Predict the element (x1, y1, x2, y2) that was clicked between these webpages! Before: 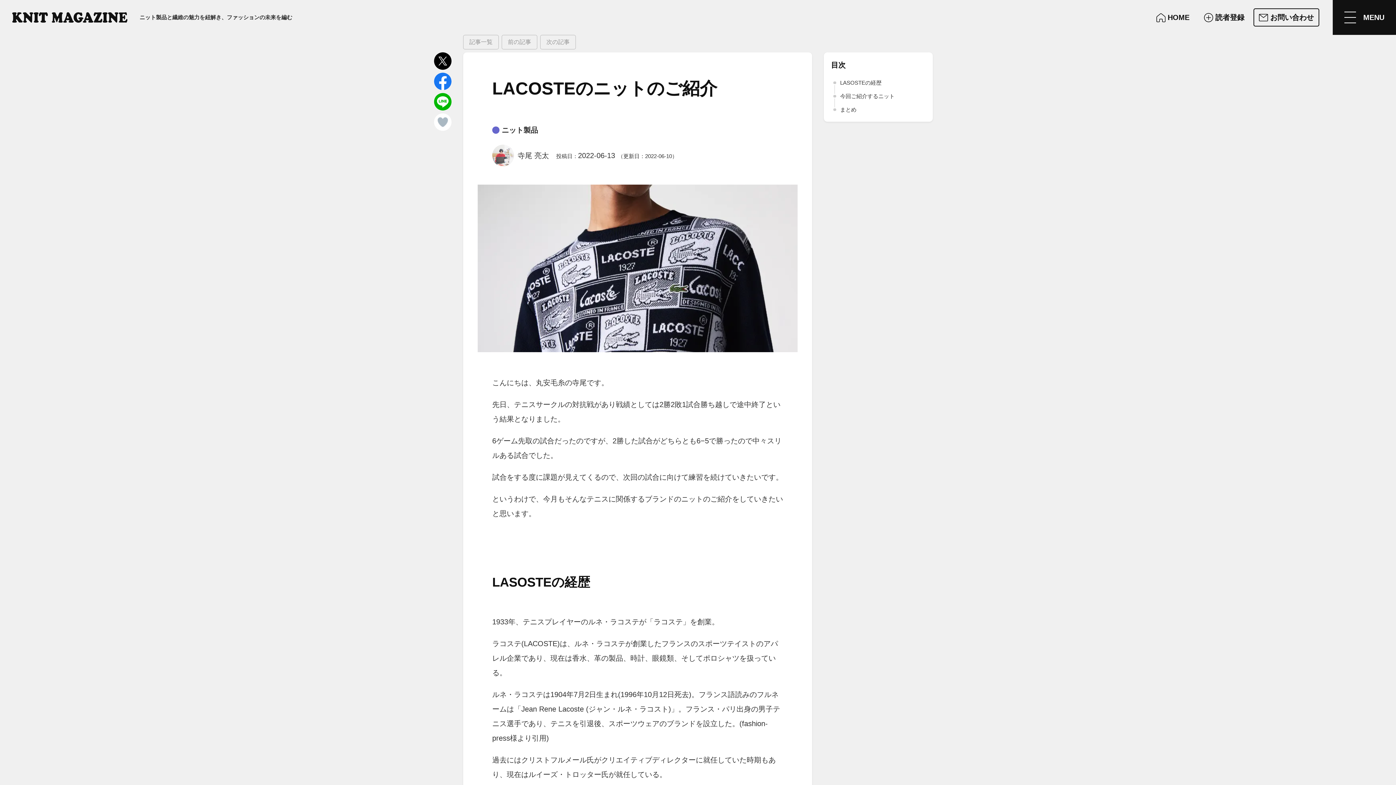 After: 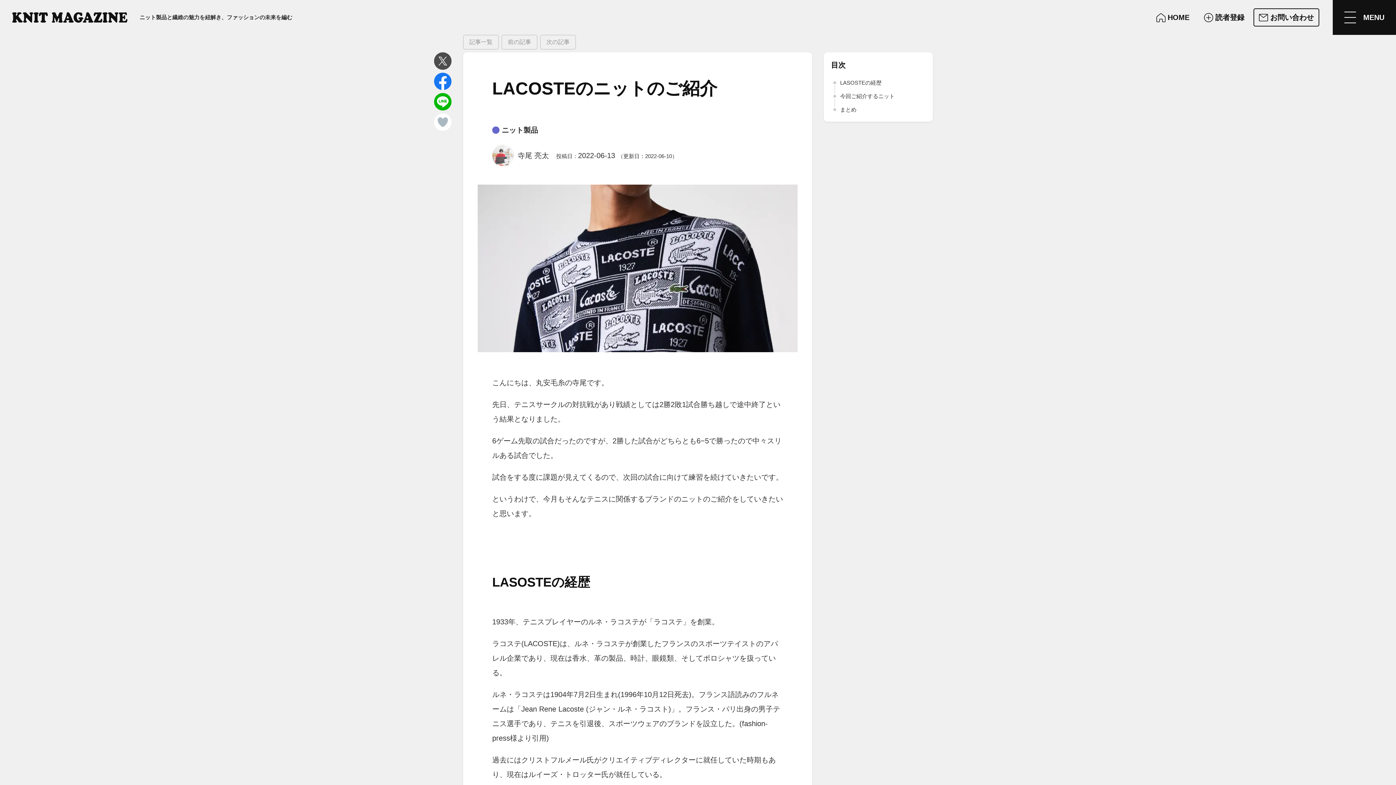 Action: bbox: (434, 52, 451, 69)